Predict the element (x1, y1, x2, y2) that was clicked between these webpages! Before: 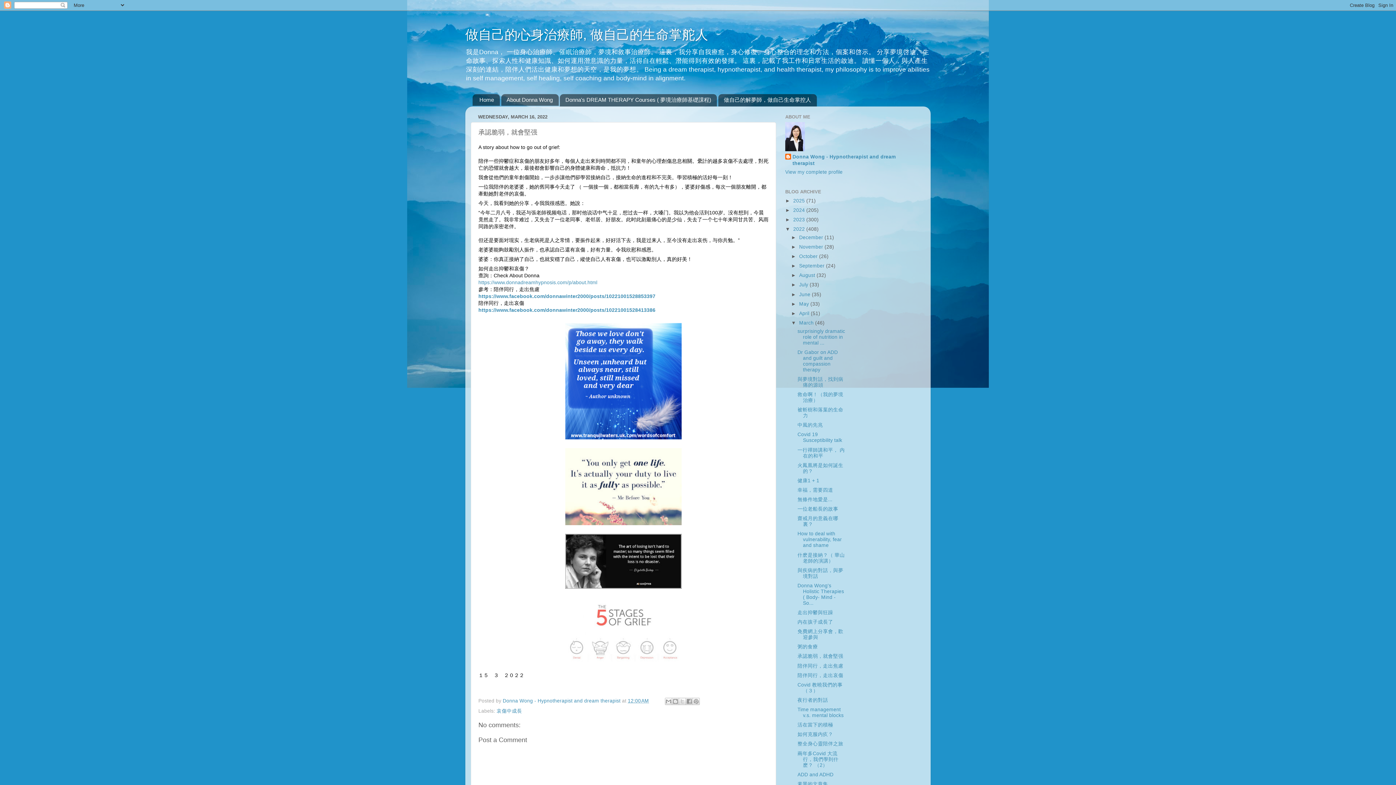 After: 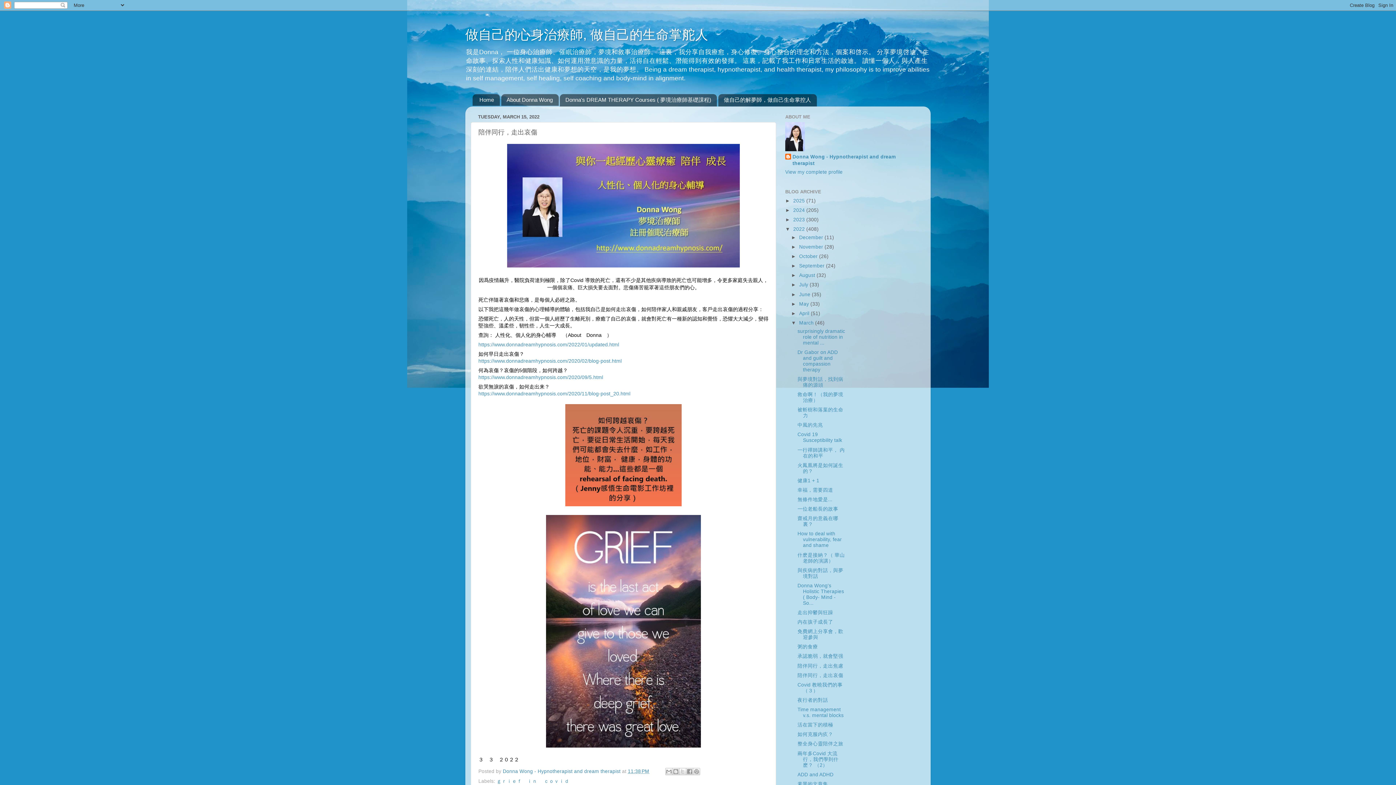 Action: label: 陪伴同行，走出哀傷 bbox: (797, 672, 843, 678)